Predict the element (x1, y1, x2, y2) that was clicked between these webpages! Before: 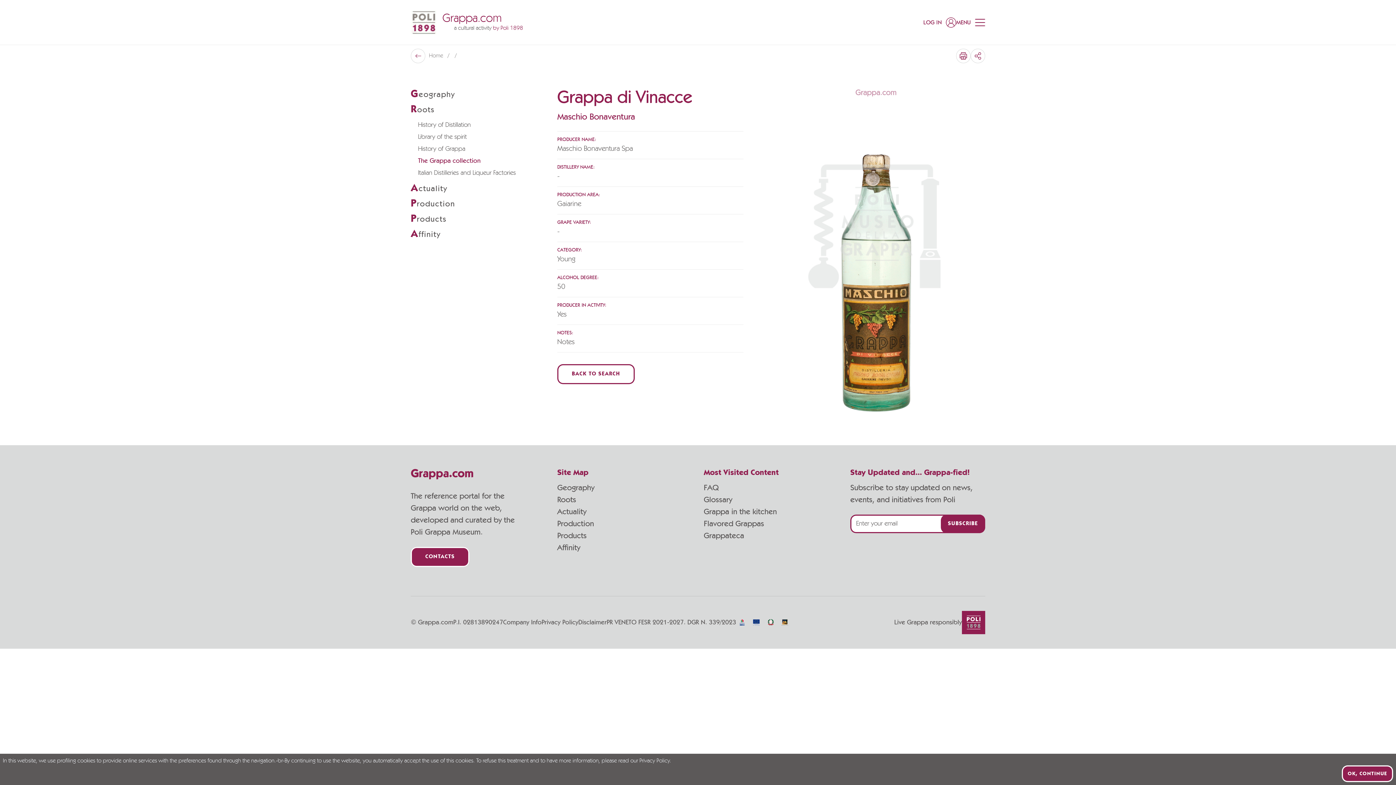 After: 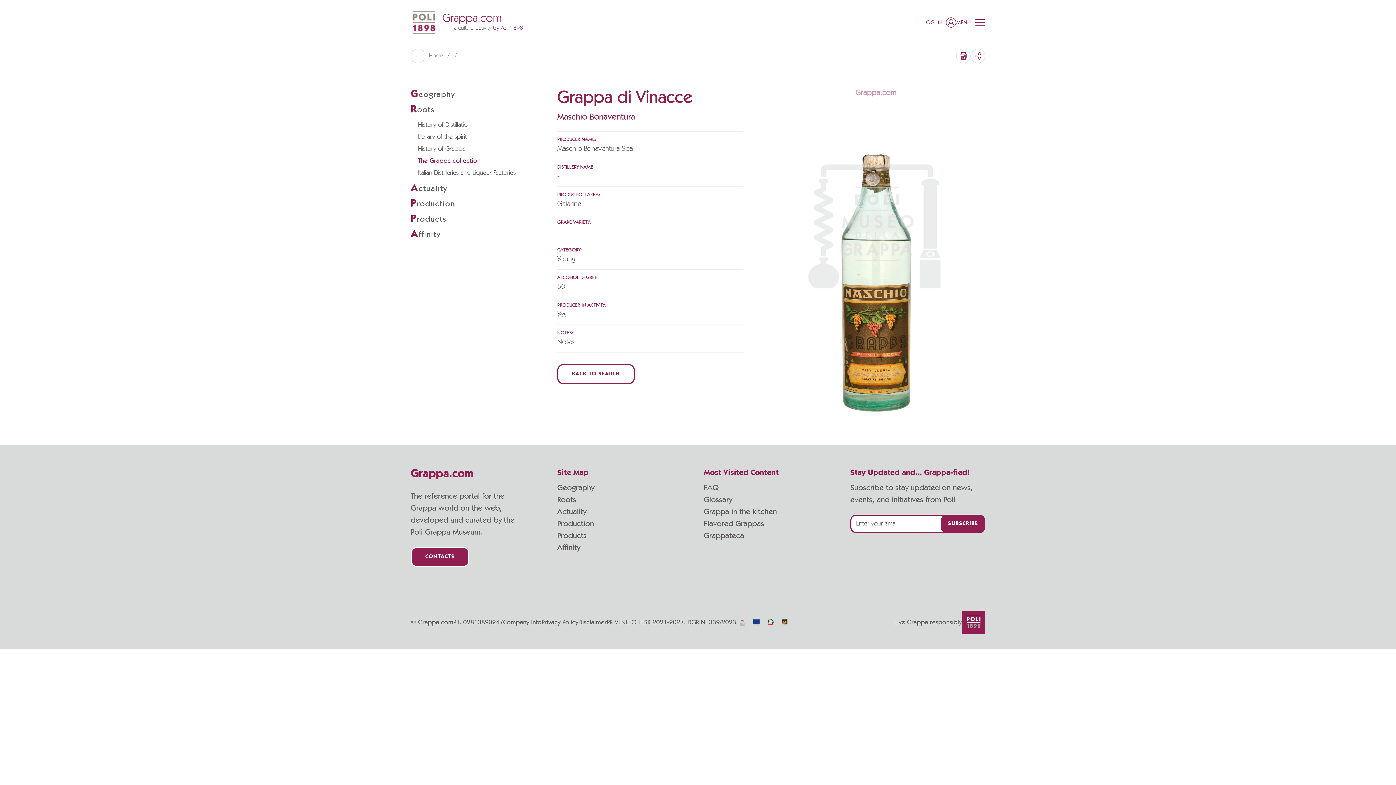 Action: label: OK, CONTINUE bbox: (1342, 765, 1393, 782)